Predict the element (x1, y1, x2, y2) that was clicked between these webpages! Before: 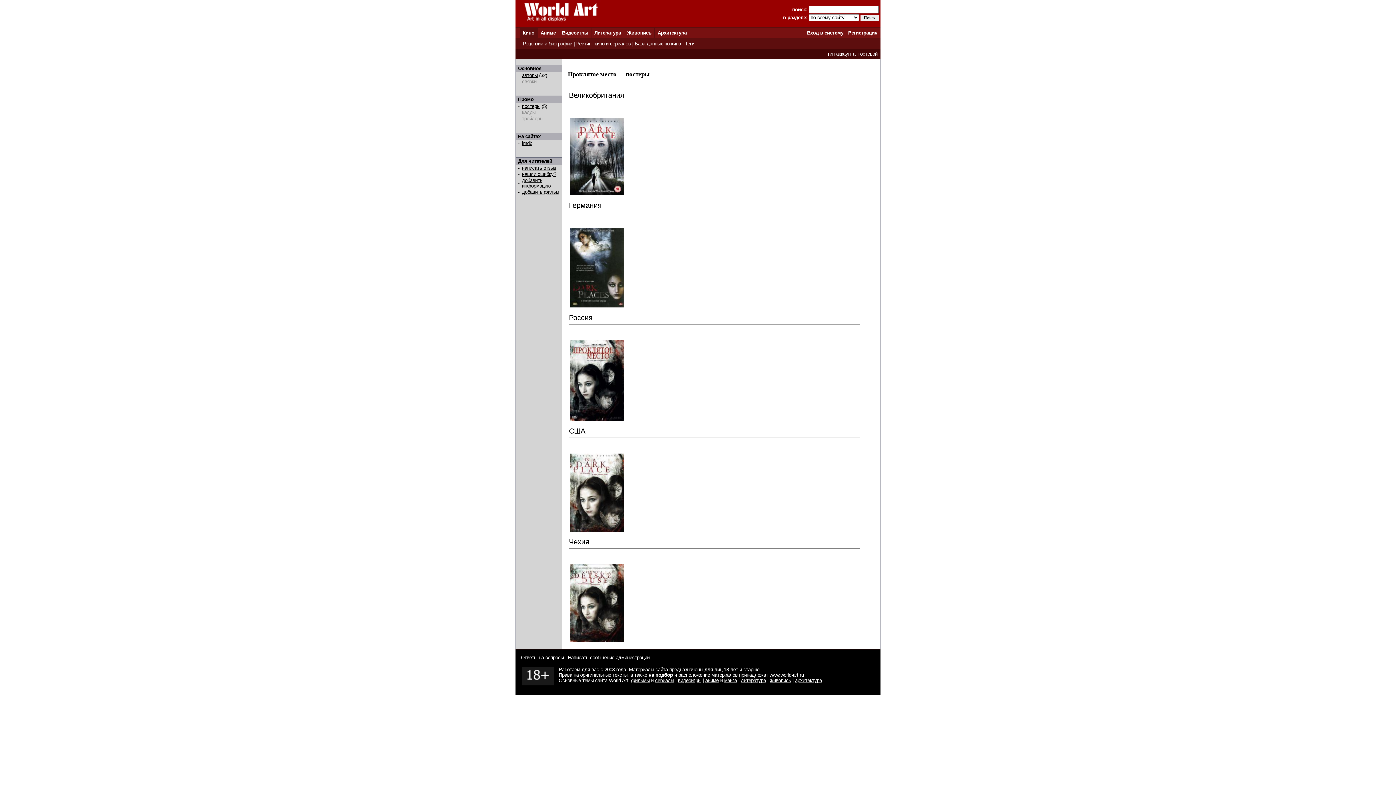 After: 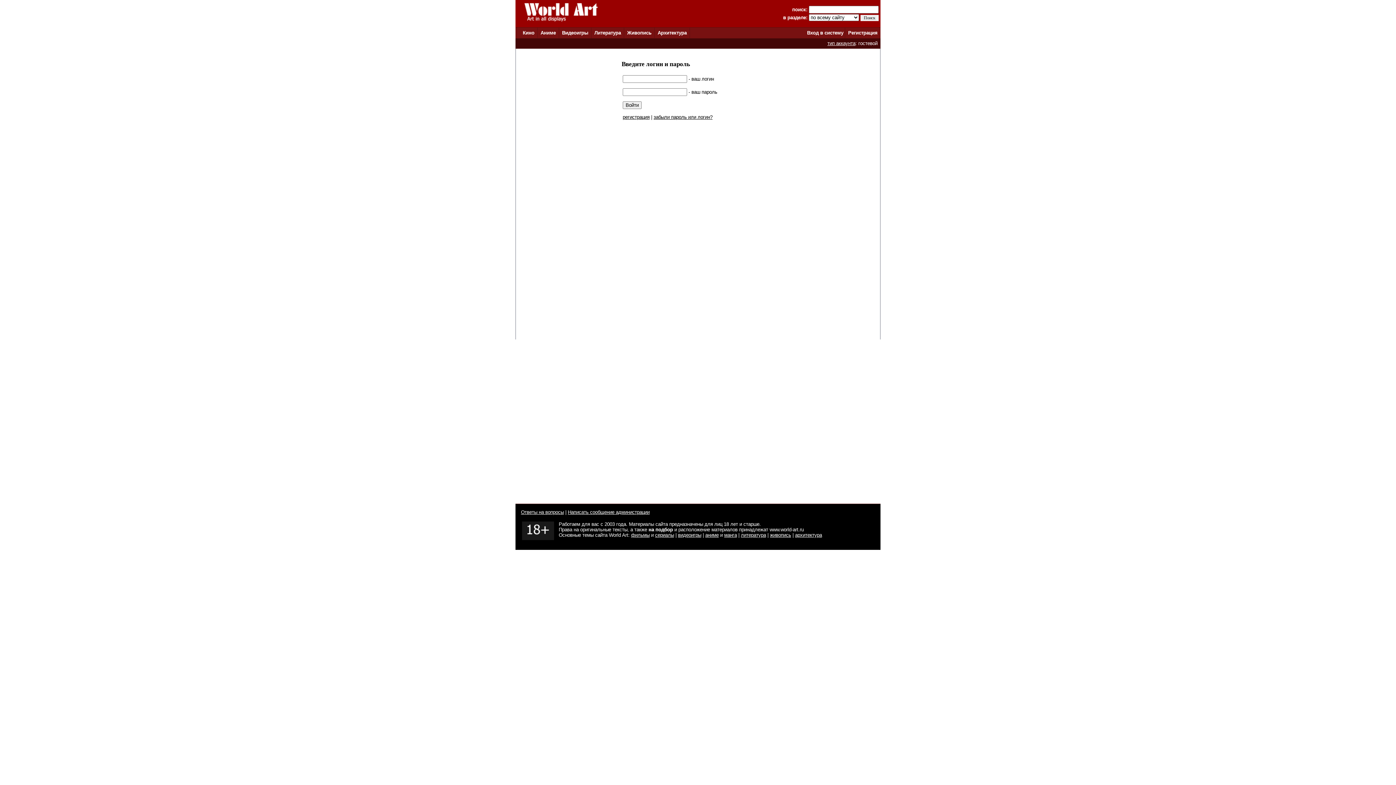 Action: label: добавить информацию bbox: (522, 177, 550, 188)